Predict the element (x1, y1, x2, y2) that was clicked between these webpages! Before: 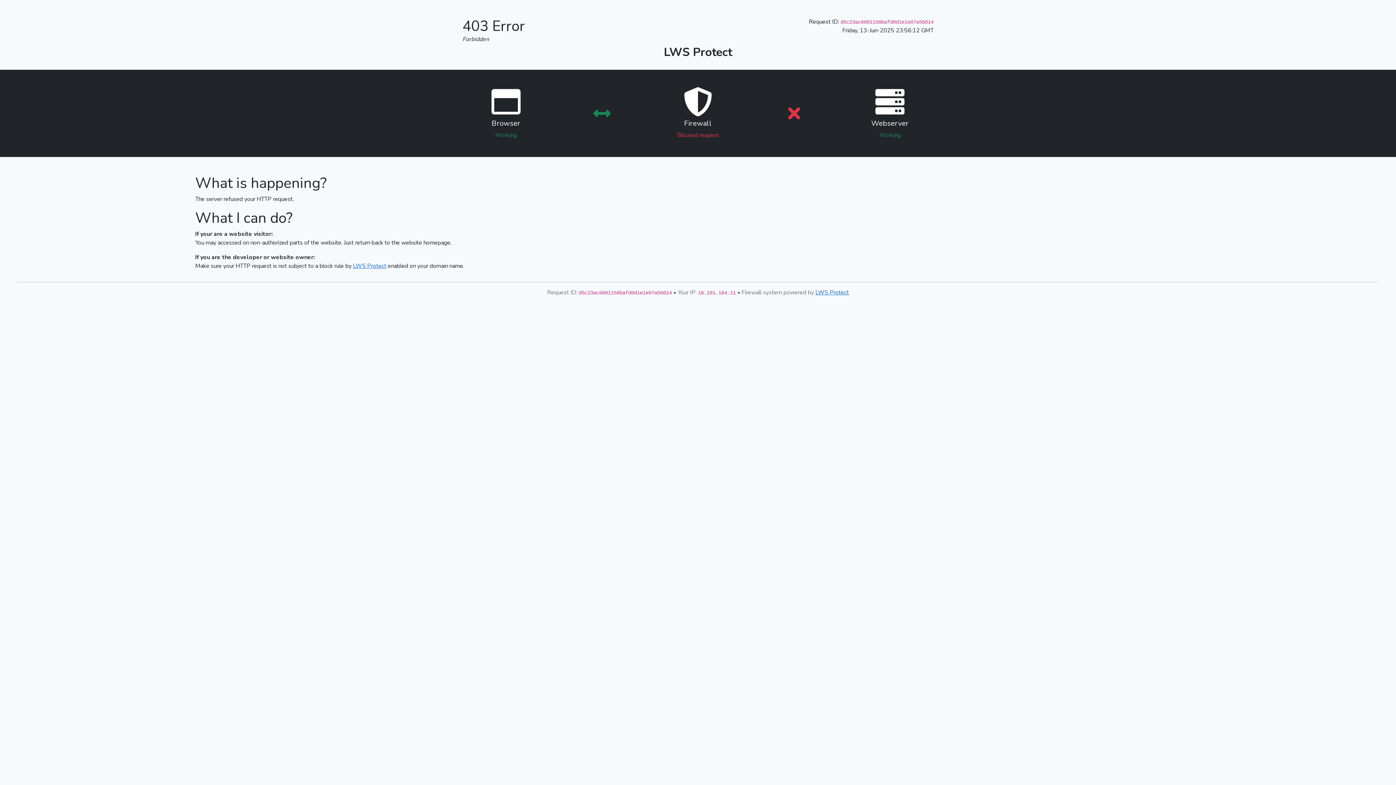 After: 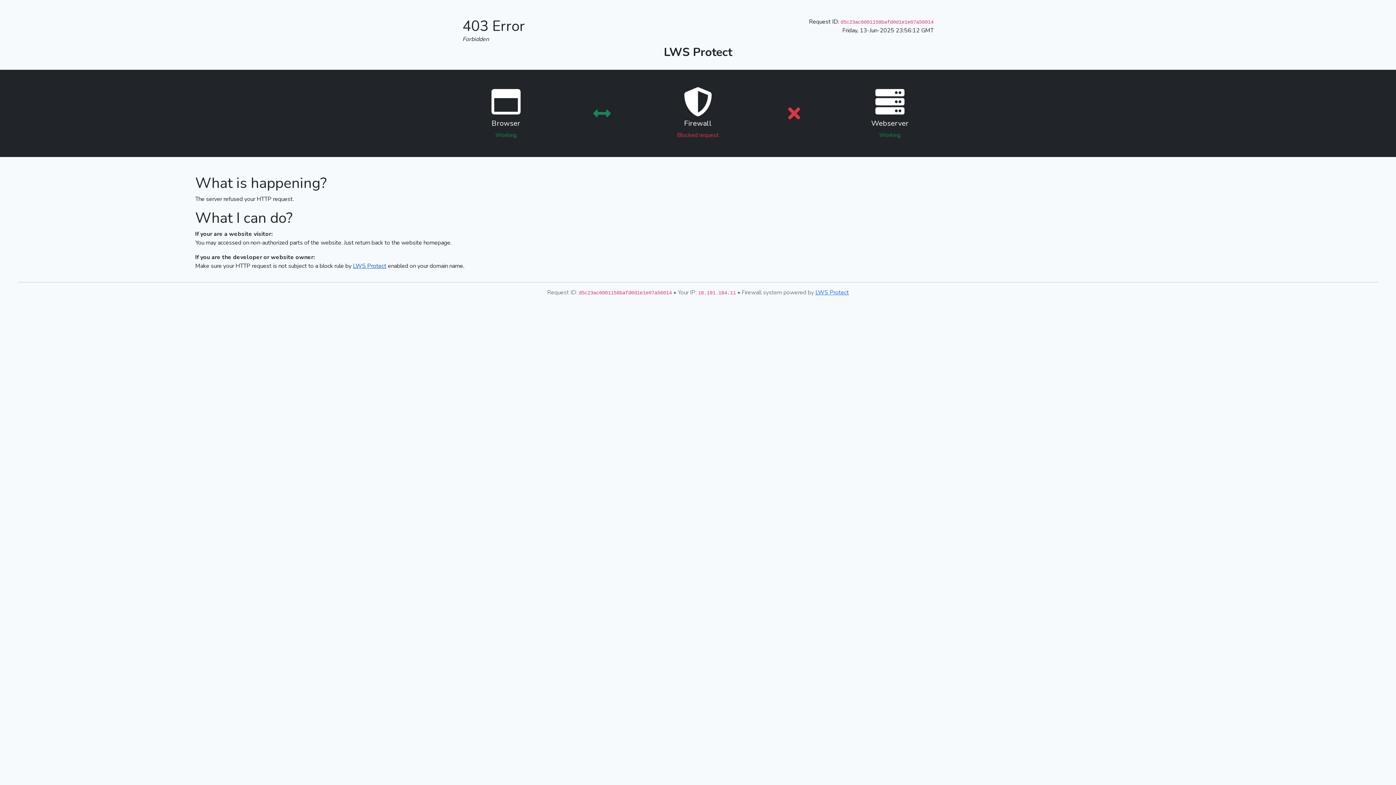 Action: label: LWS Protect bbox: (353, 262, 386, 270)